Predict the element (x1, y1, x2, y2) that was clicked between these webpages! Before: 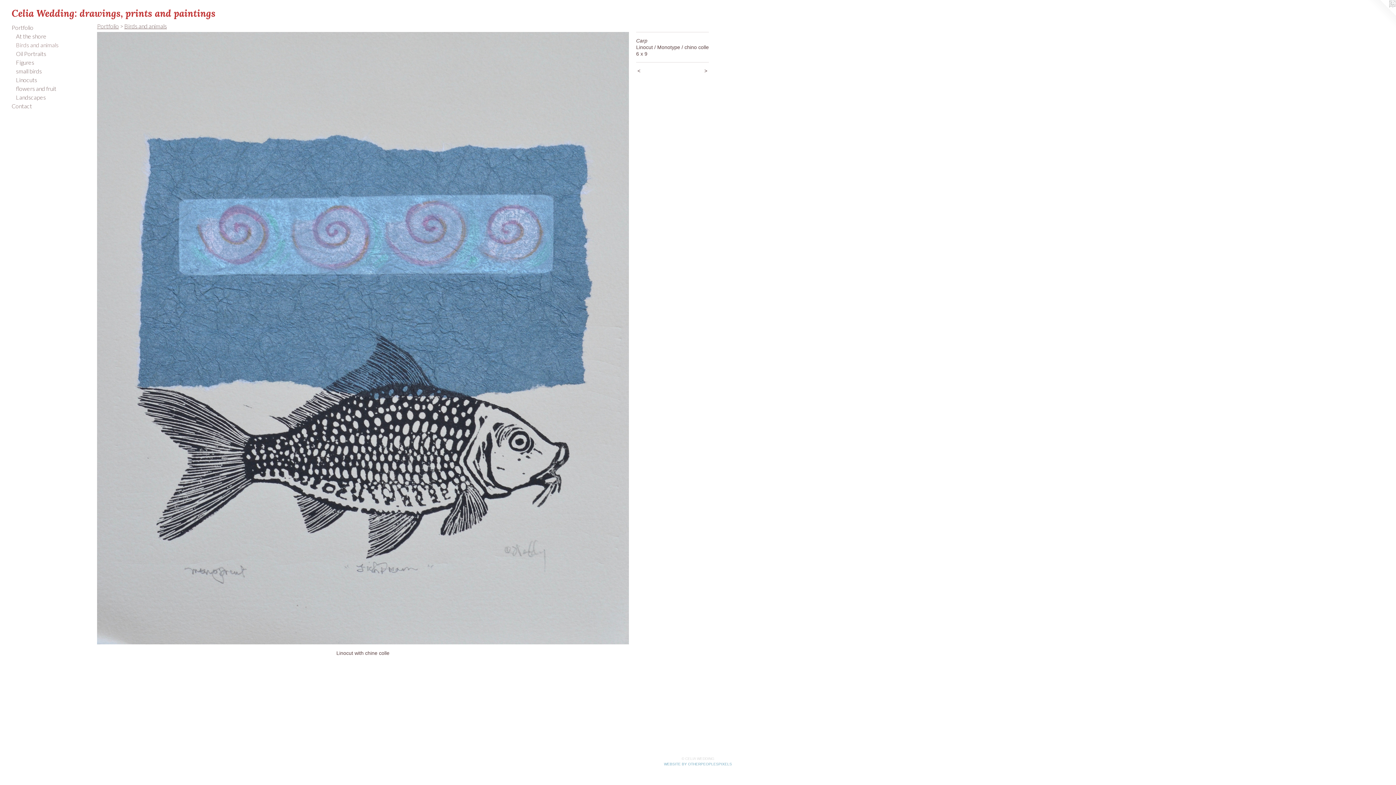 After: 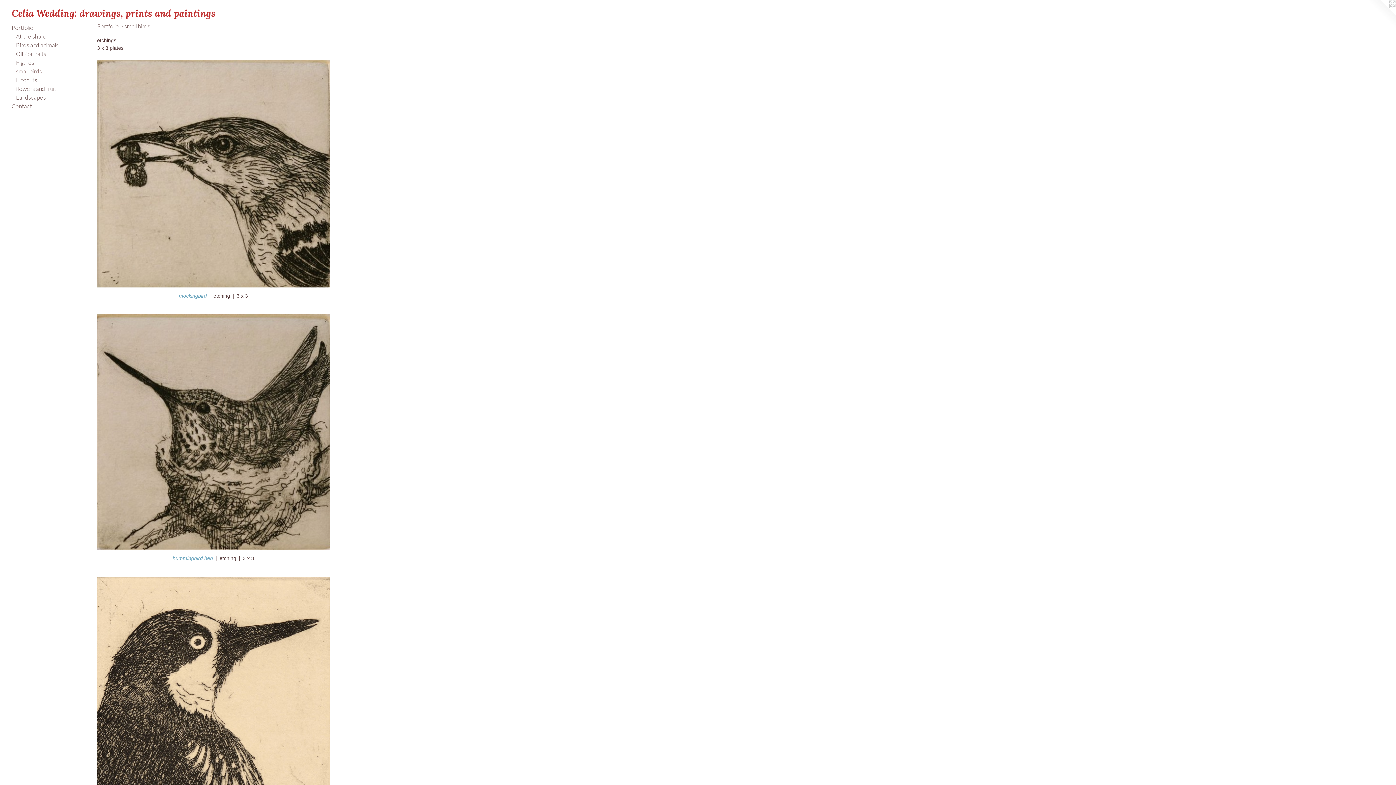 Action: label: small birds bbox: (16, 66, 84, 75)